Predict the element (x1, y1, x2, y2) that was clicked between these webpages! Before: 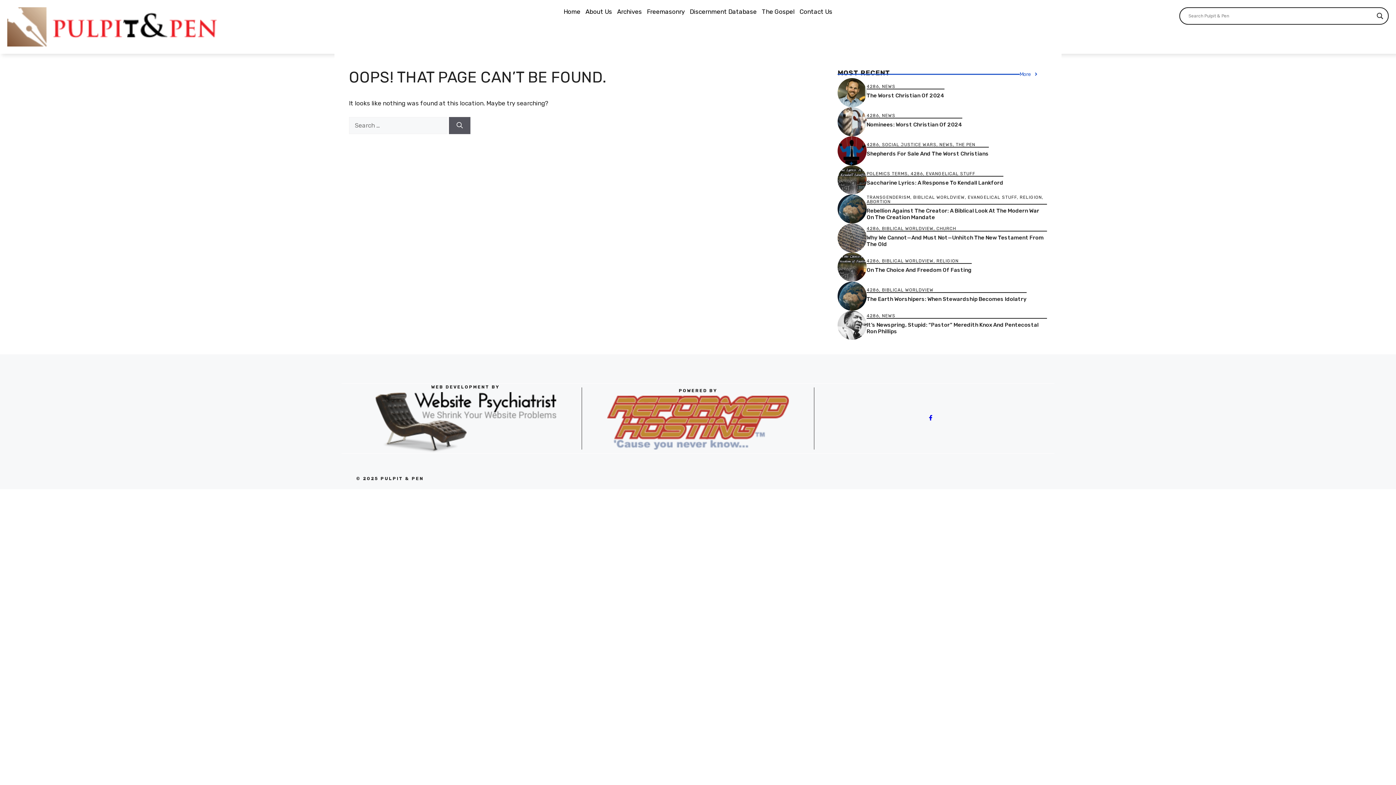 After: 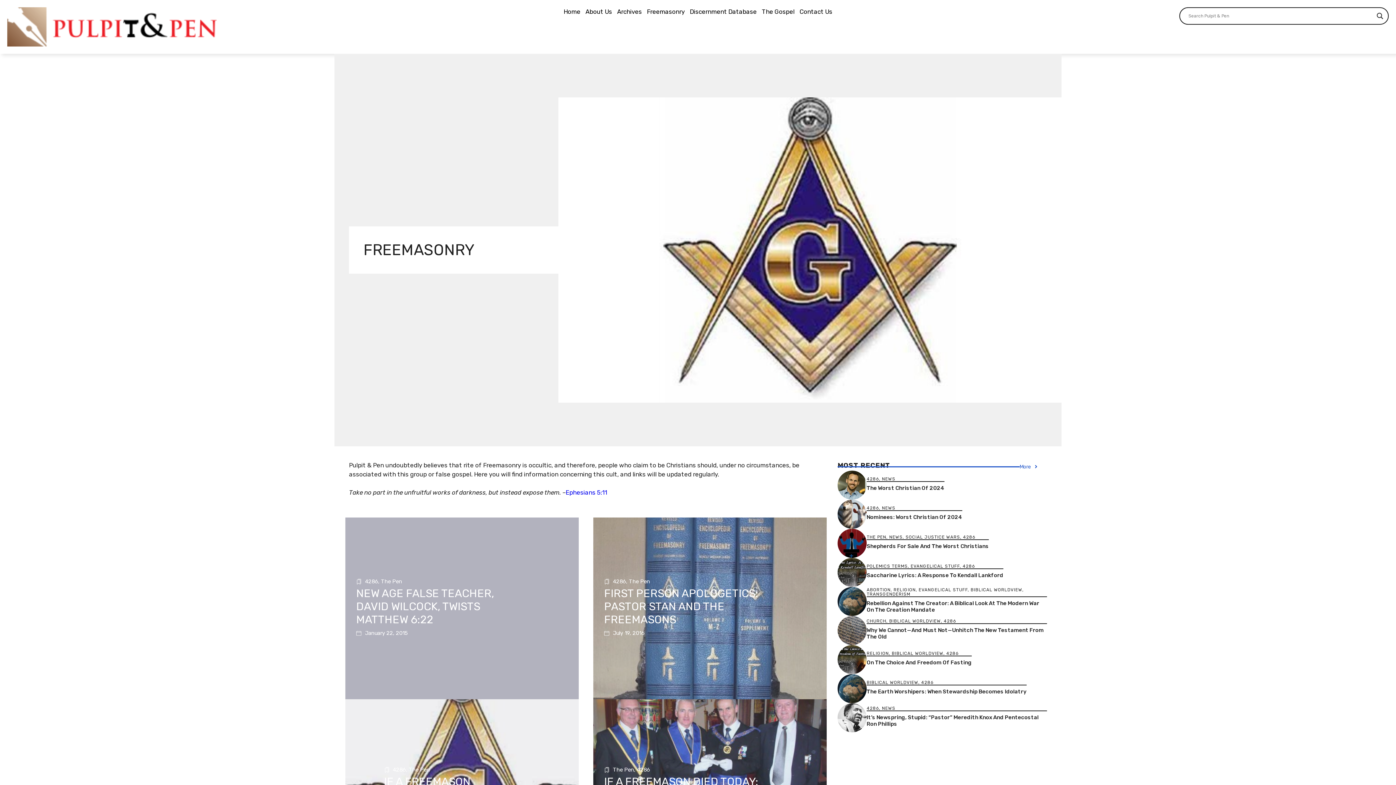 Action: bbox: (644, 7, 687, 16) label: Freemasonry